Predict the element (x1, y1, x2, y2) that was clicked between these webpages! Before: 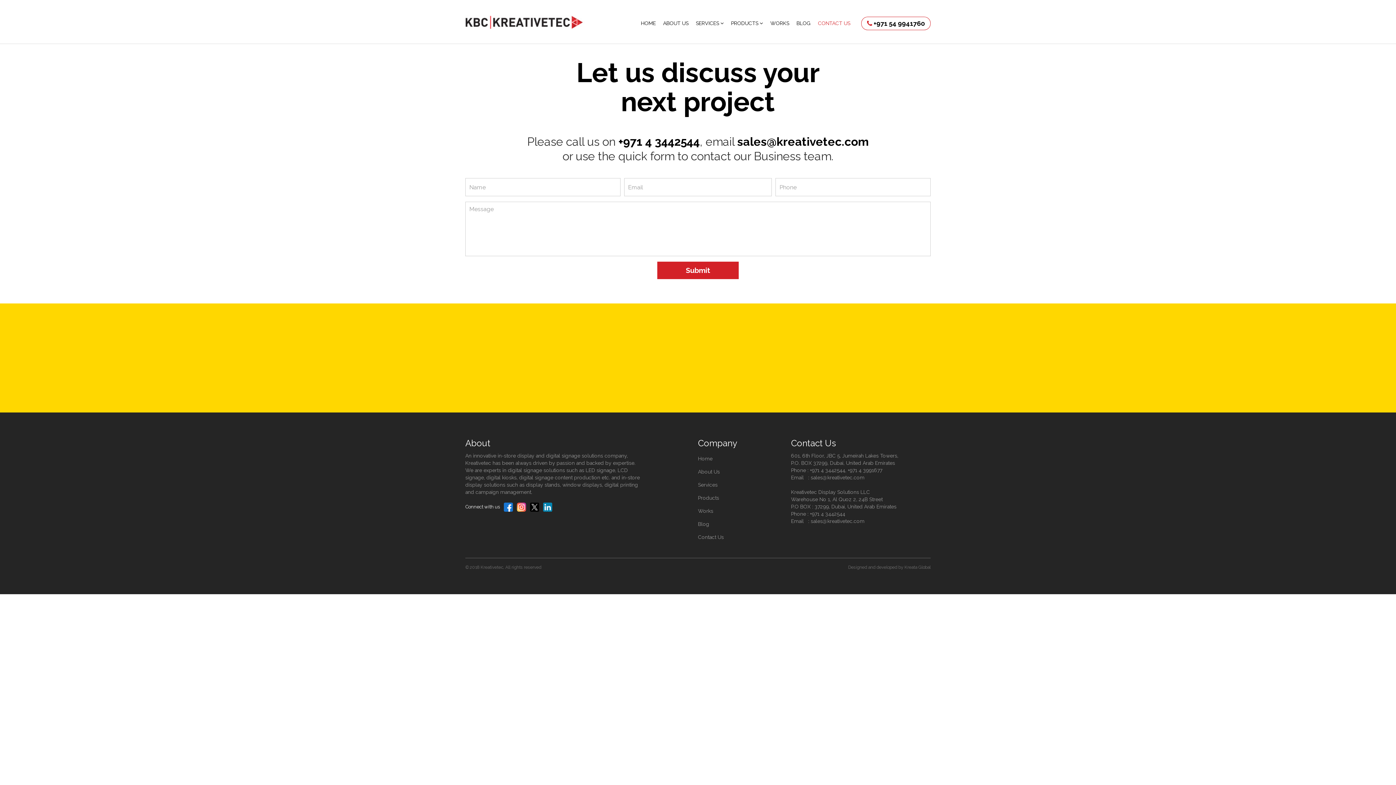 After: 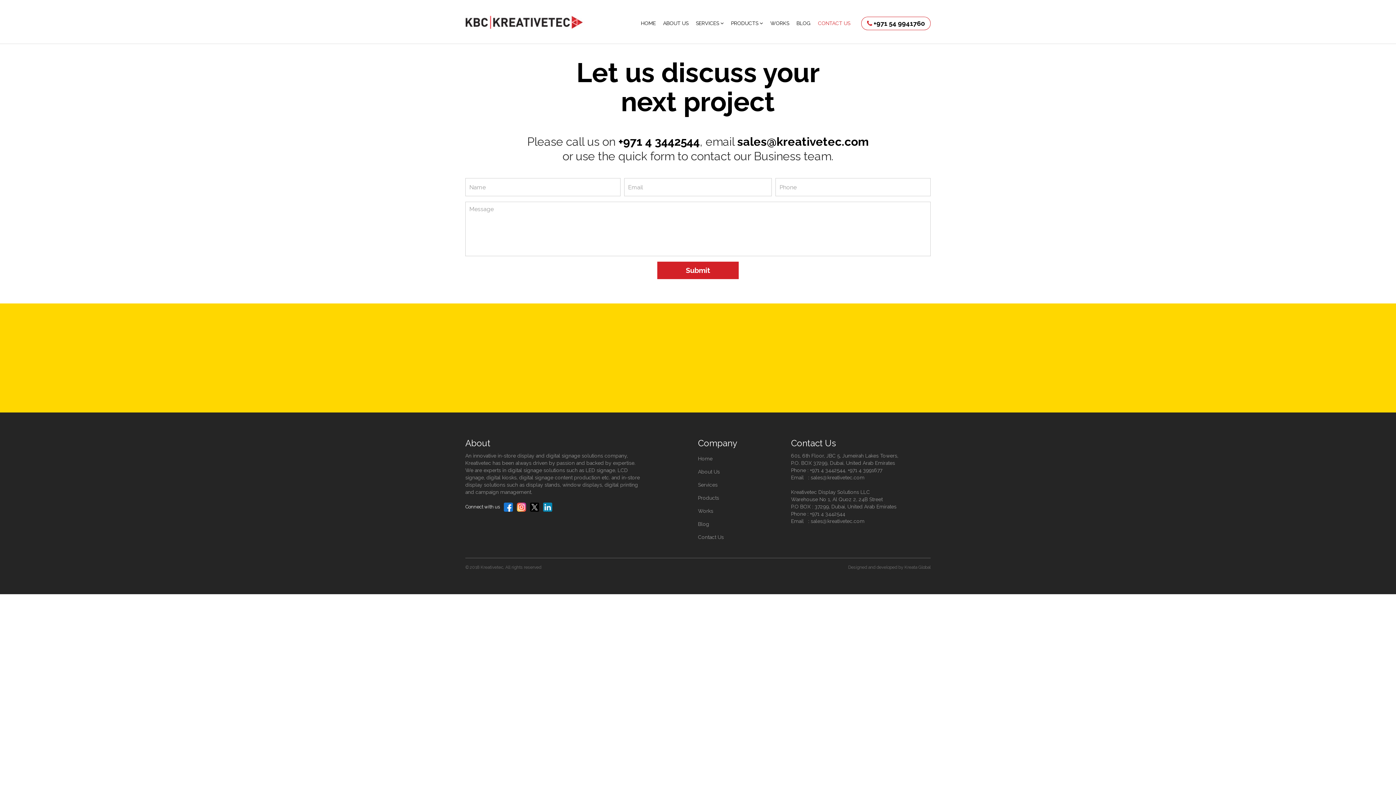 Action: label: CONTACT US bbox: (818, 20, 850, 26)